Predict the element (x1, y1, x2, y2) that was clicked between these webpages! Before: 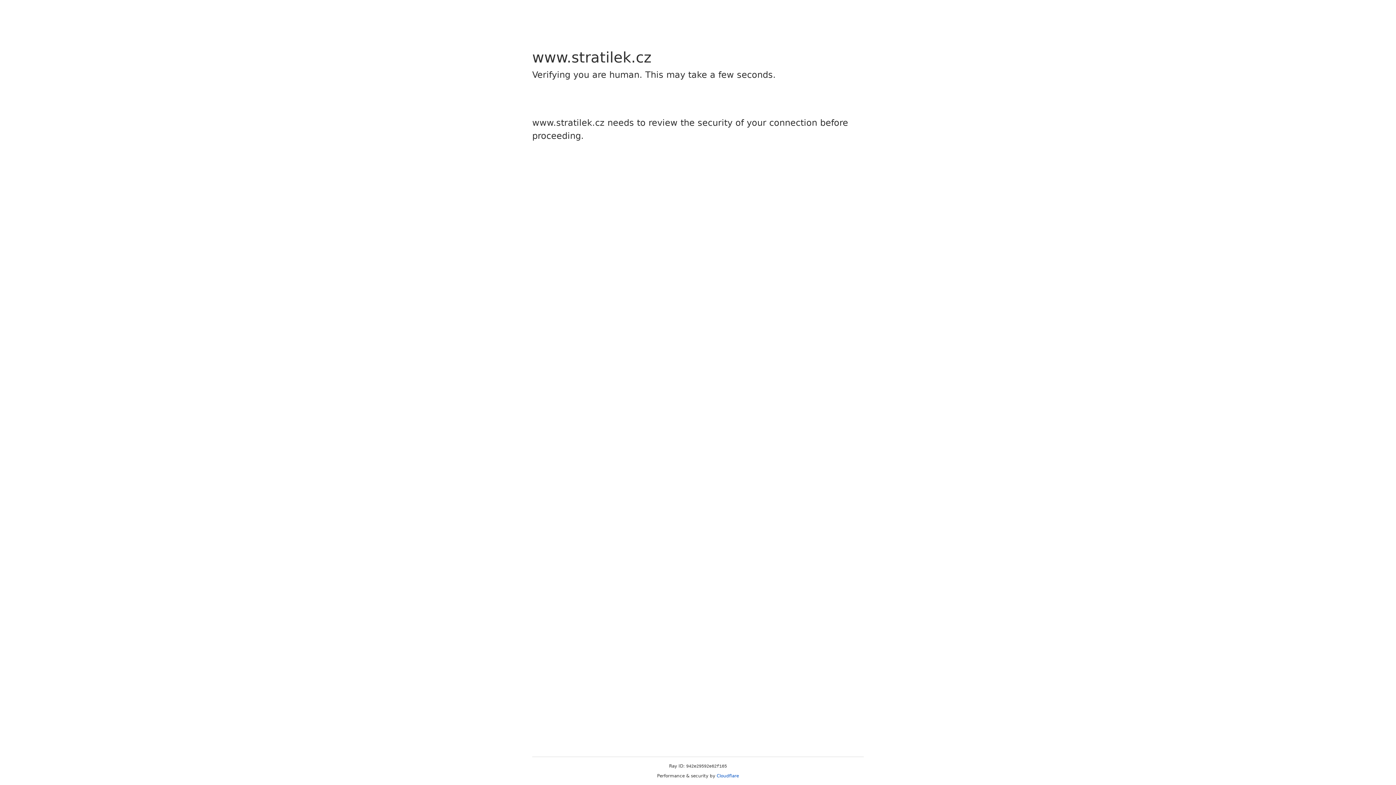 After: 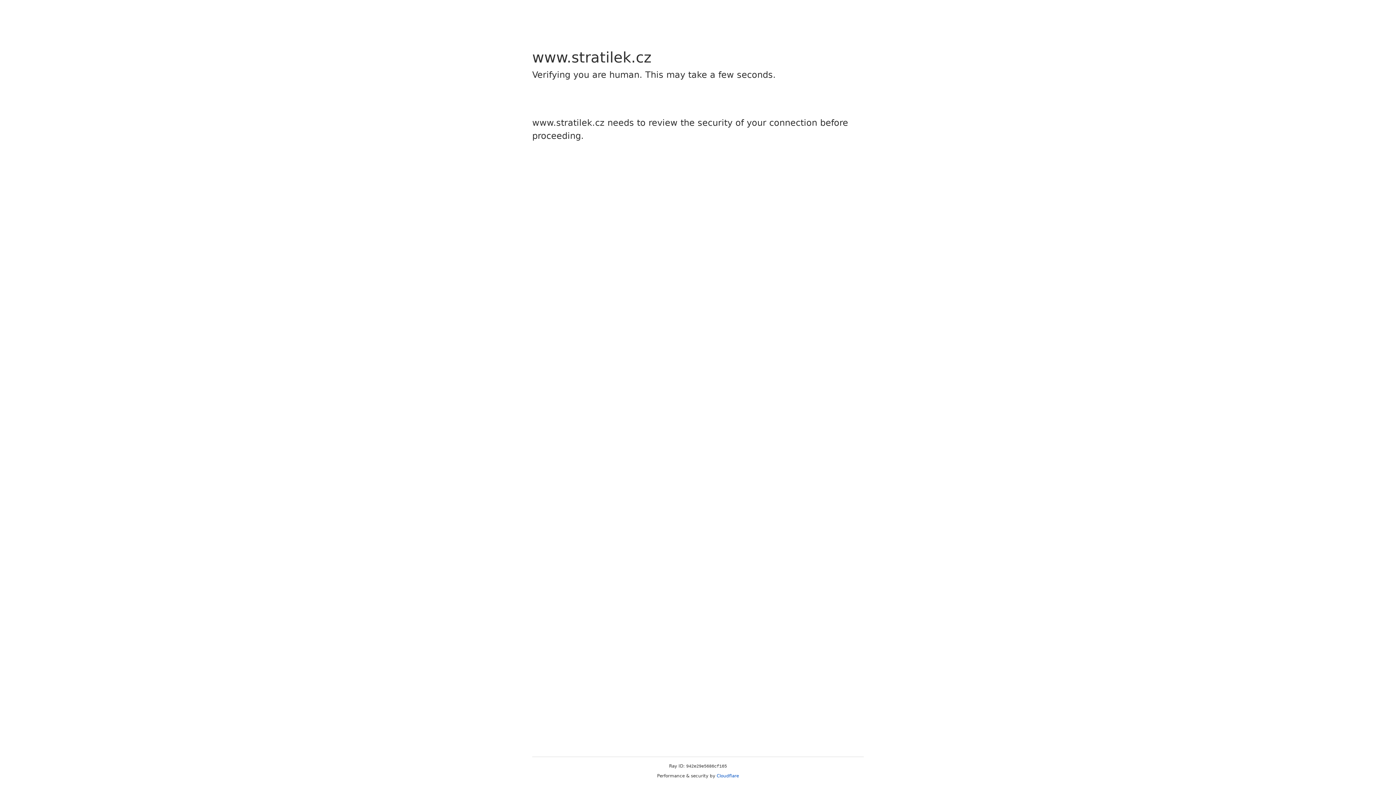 Action: label: Cloudflare bbox: (716, 773, 739, 778)